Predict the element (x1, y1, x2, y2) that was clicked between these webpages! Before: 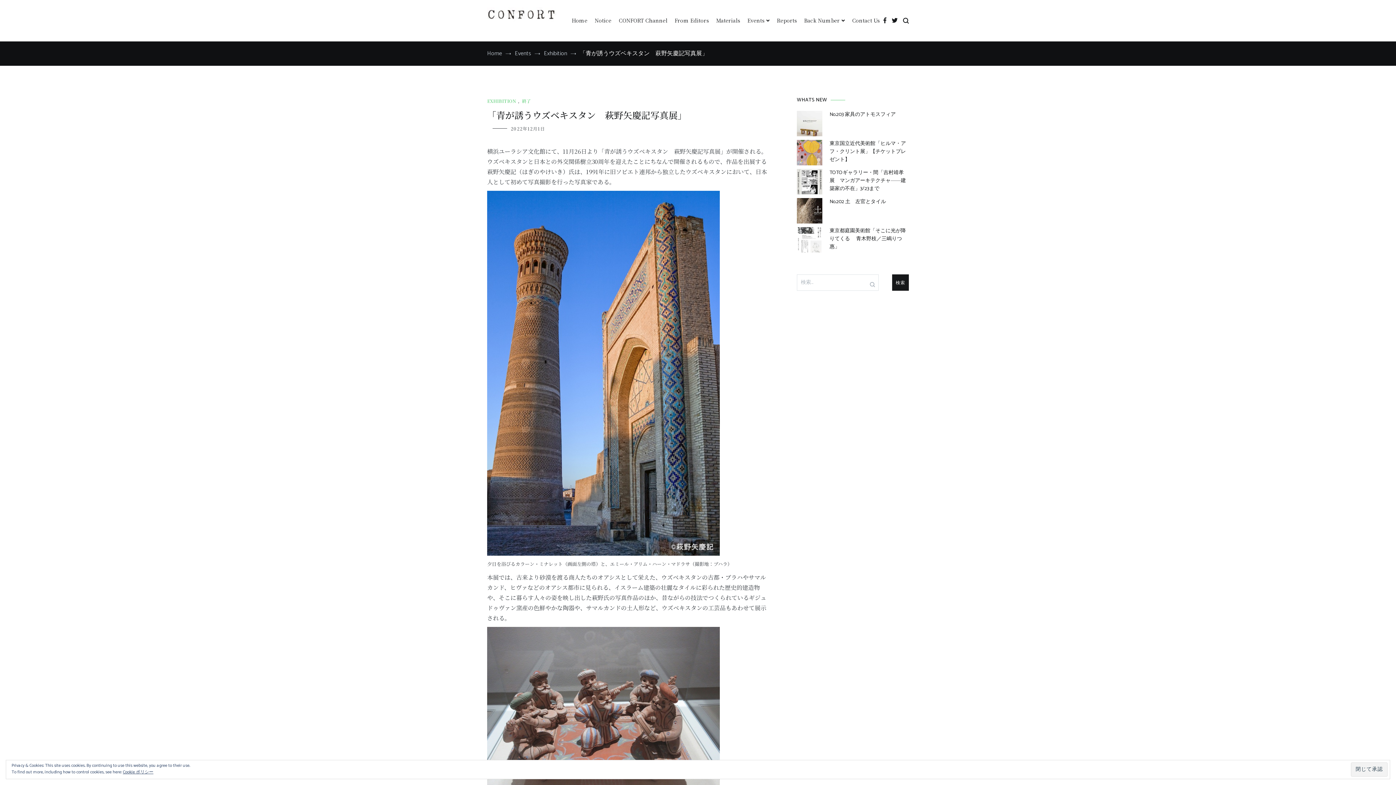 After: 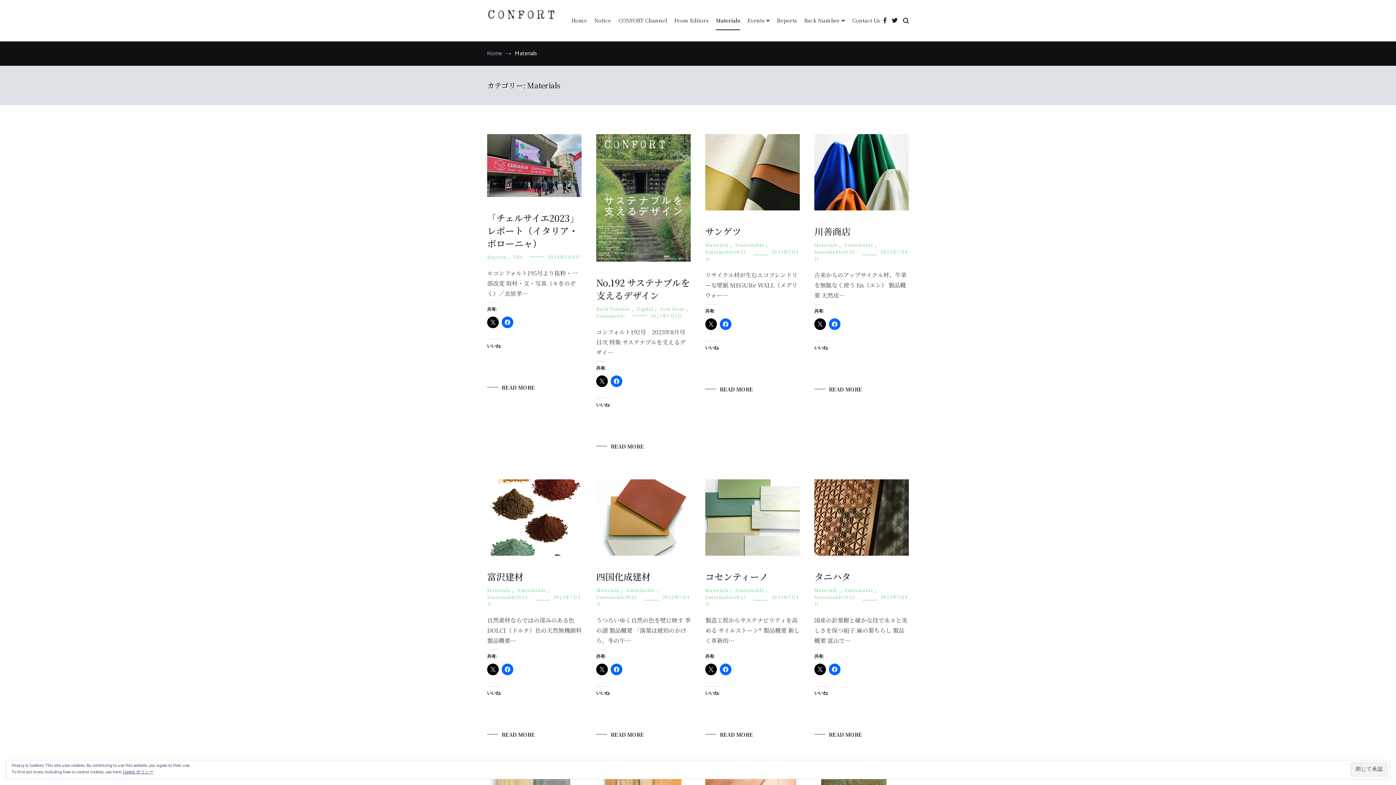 Action: bbox: (716, 11, 740, 30) label: Materials